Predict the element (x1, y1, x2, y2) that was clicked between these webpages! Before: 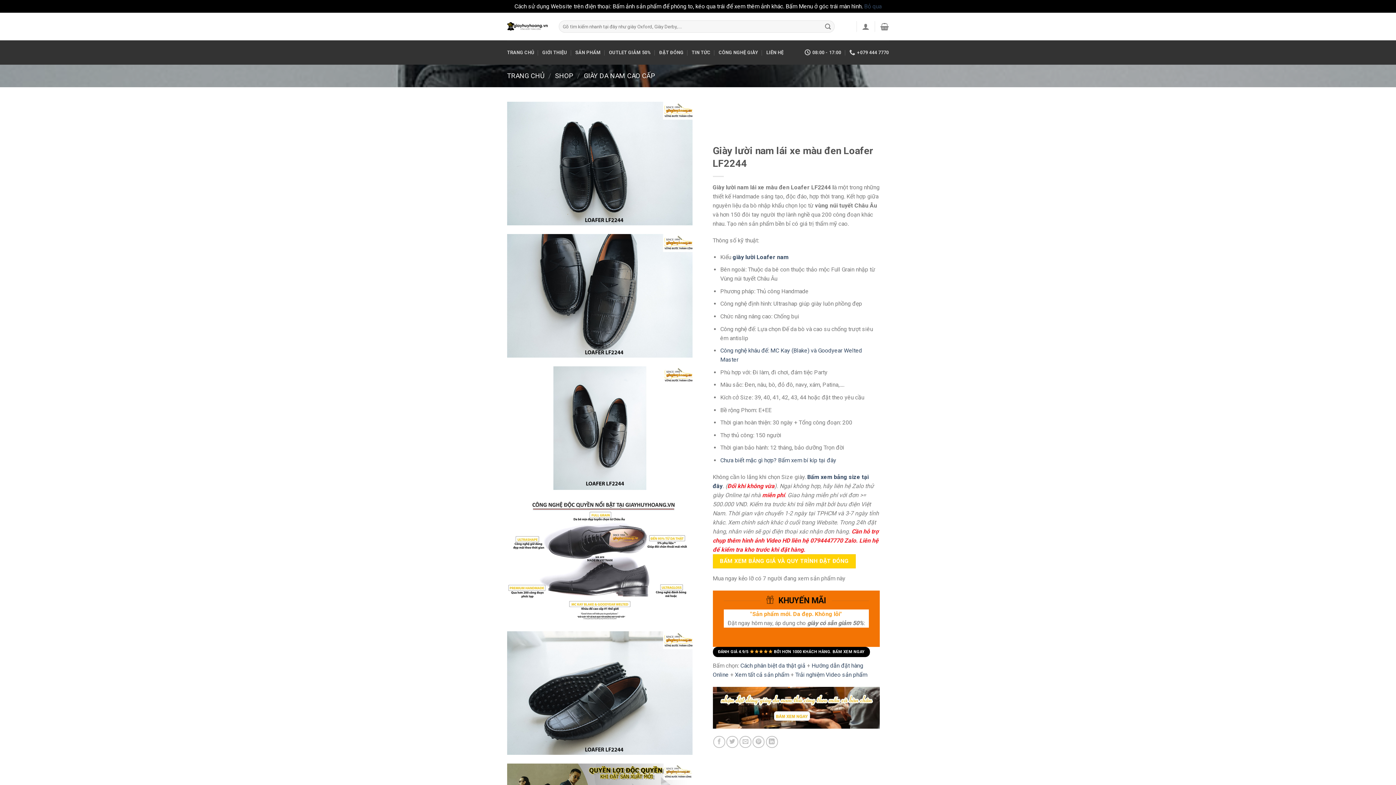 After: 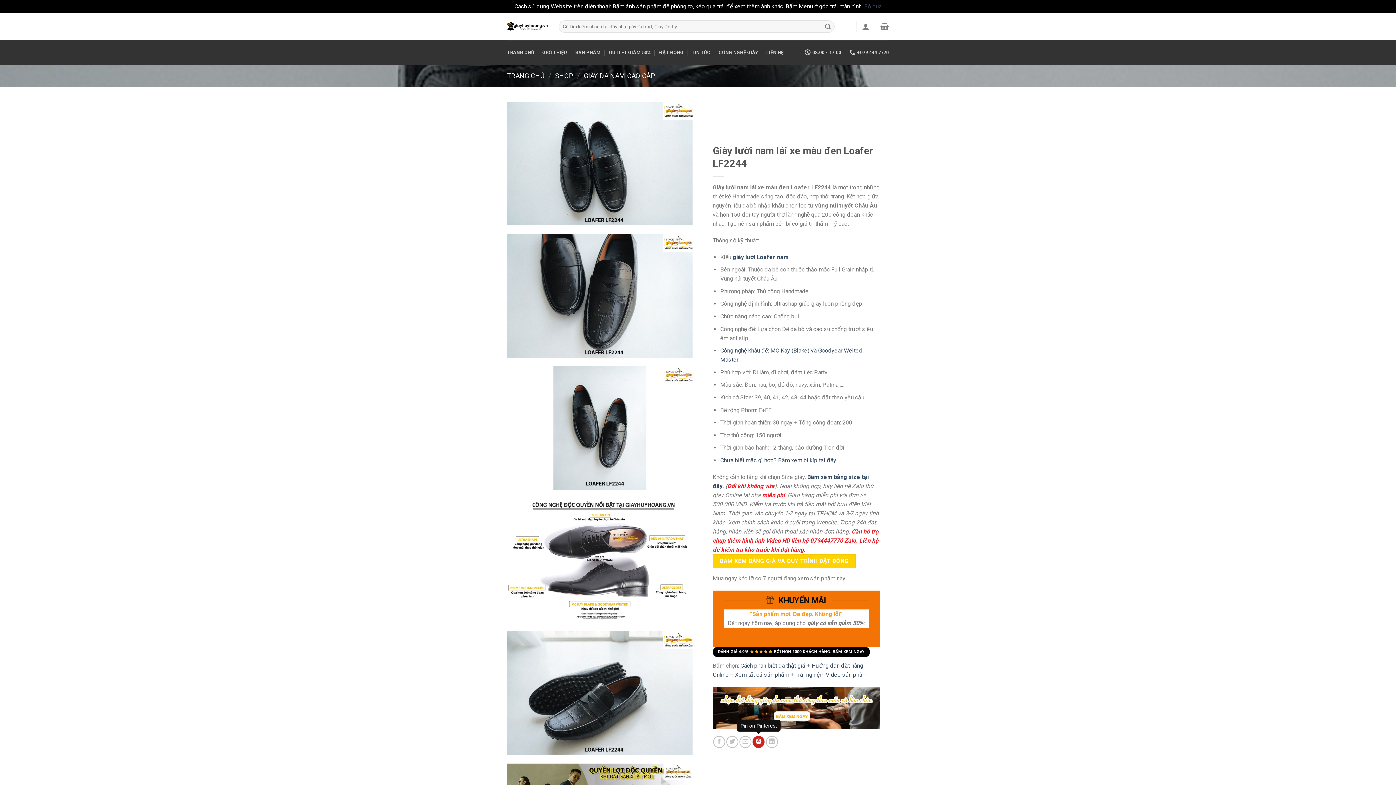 Action: bbox: (752, 736, 764, 748)